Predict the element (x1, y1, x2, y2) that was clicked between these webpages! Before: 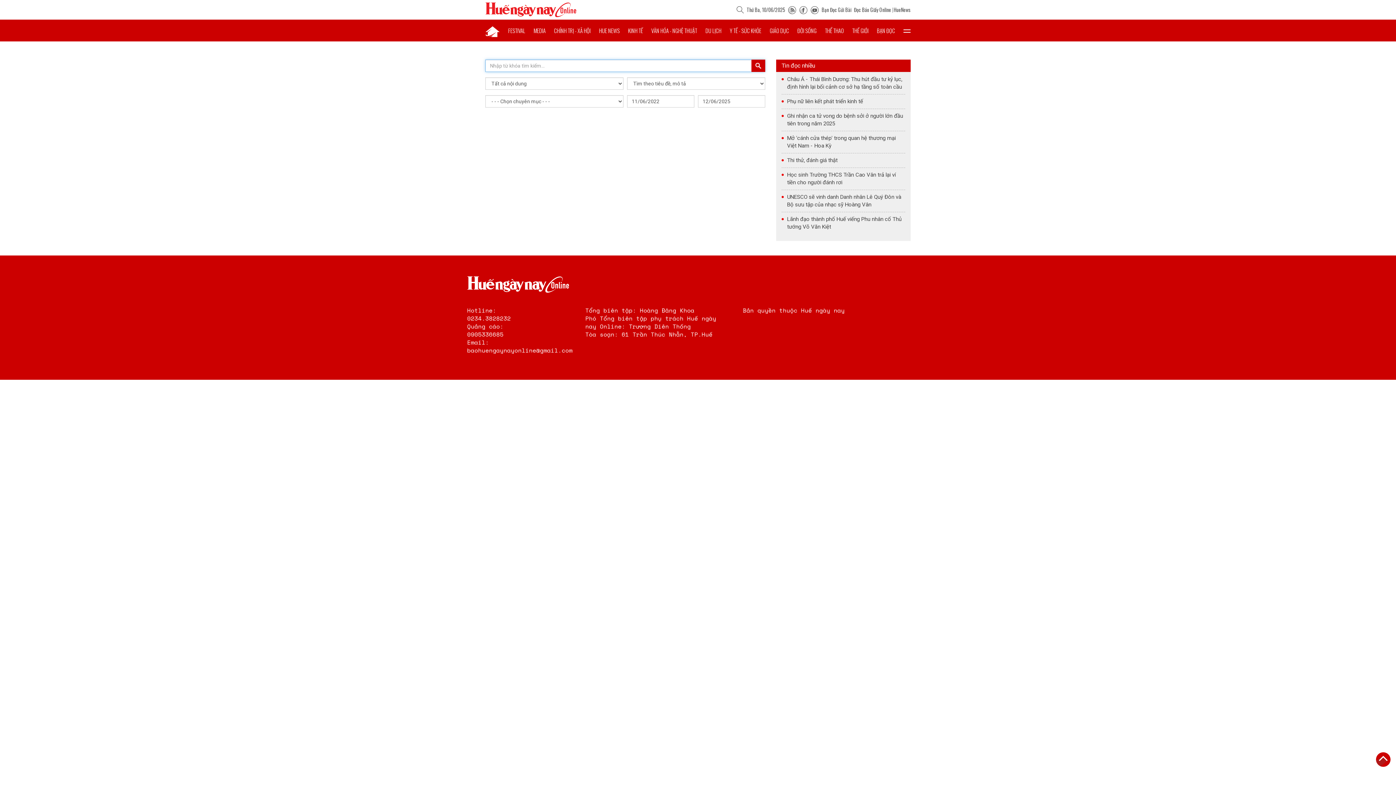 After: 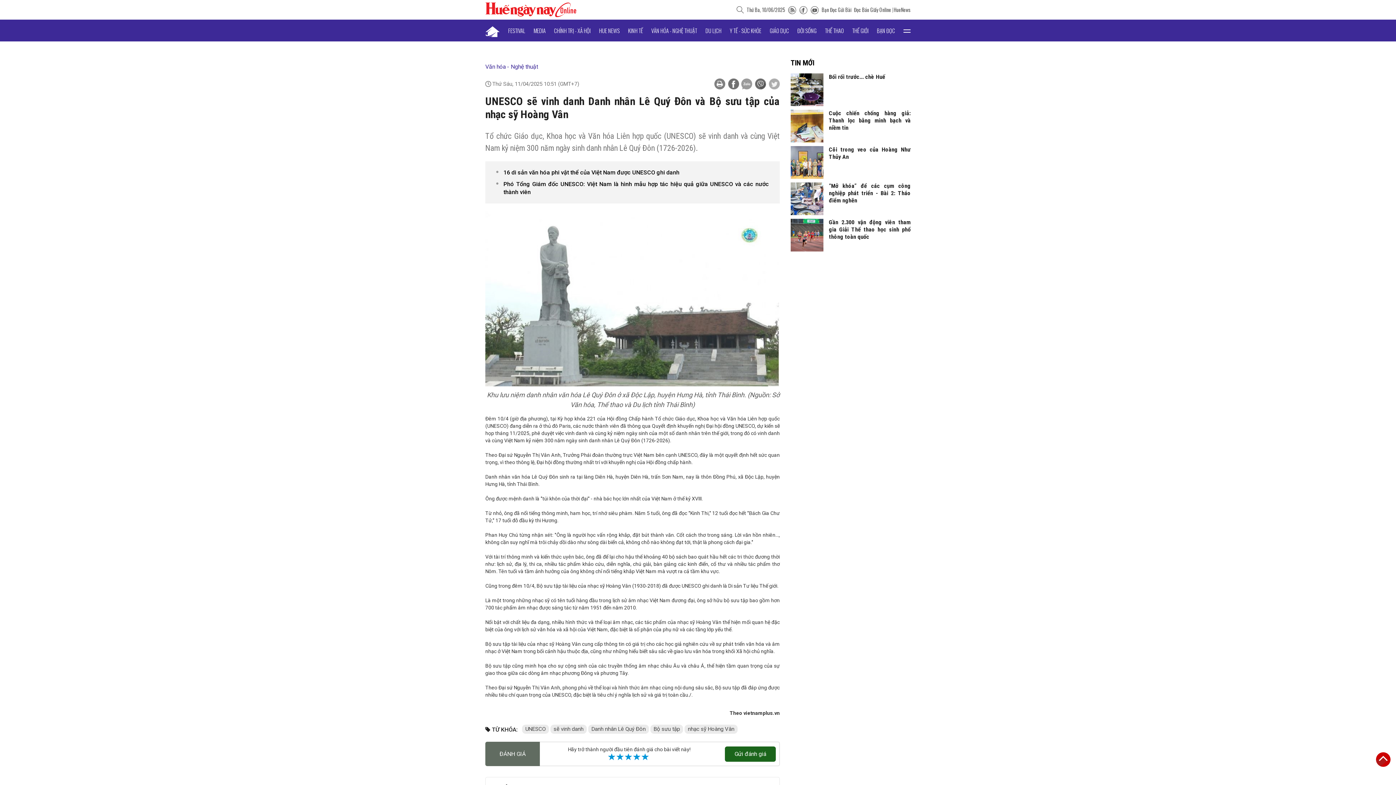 Action: label: UNESCO sẽ vinh danh Danh nhân Lê Quý Đôn và Bộ sưu tập của nhạc sỹ Hoàng Vân bbox: (781, 193, 905, 208)